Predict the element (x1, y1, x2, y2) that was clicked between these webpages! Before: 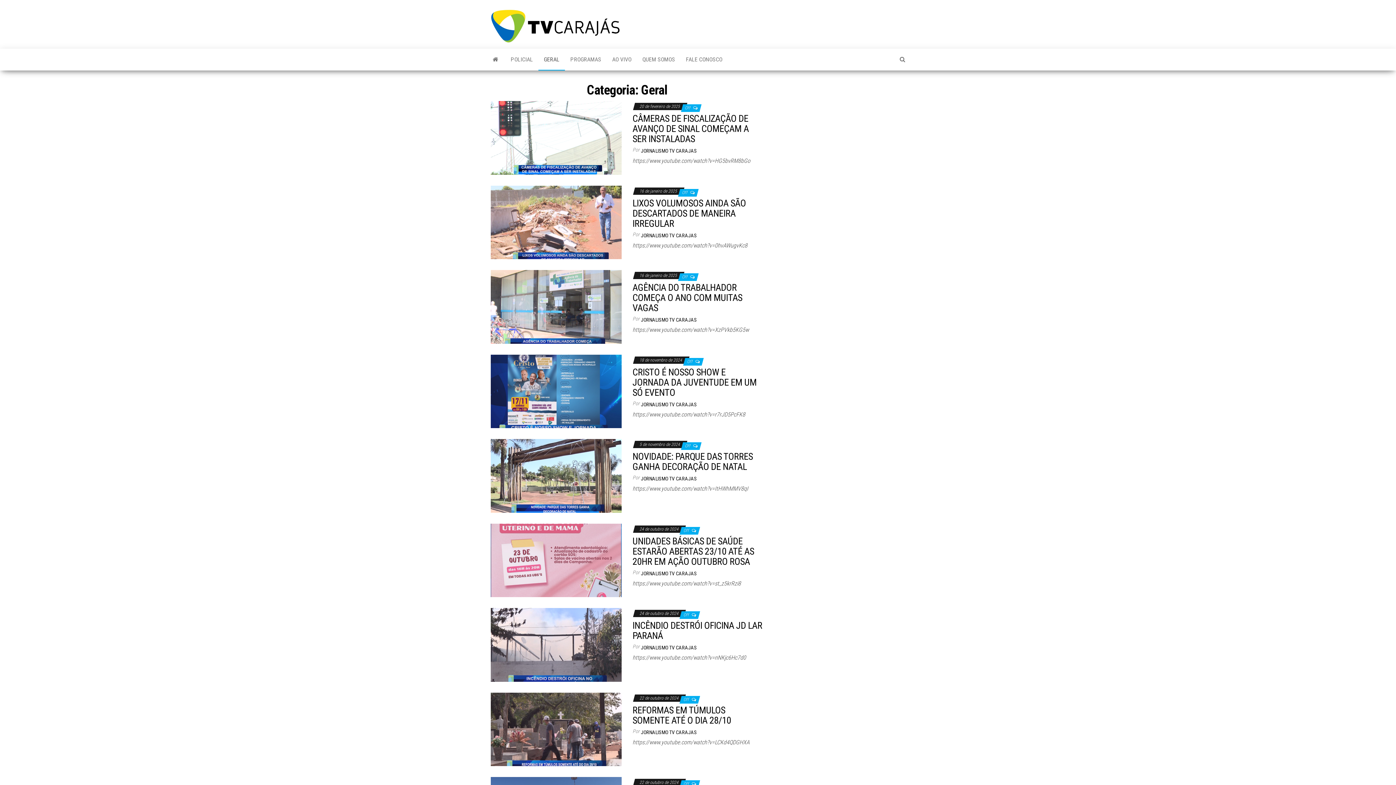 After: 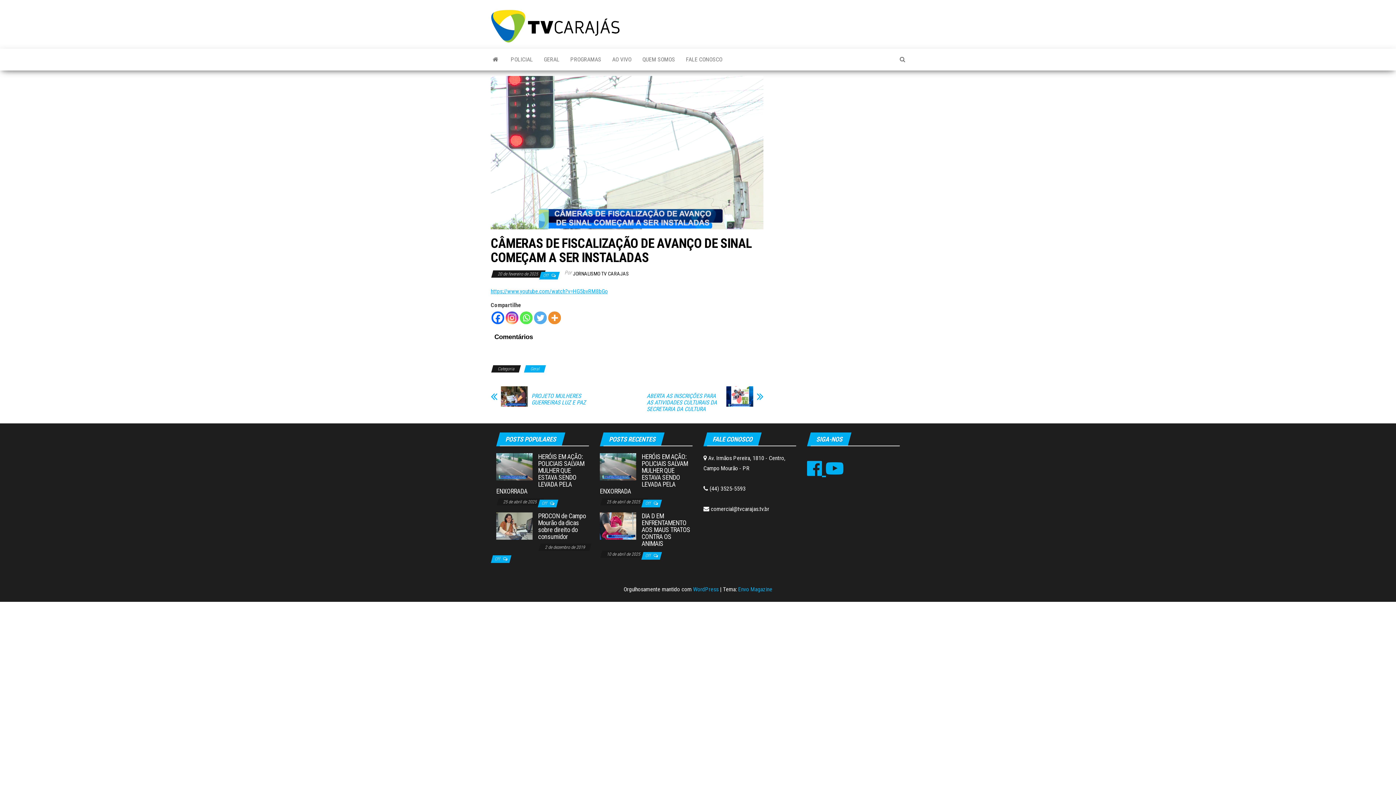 Action: bbox: (490, 134, 621, 141)